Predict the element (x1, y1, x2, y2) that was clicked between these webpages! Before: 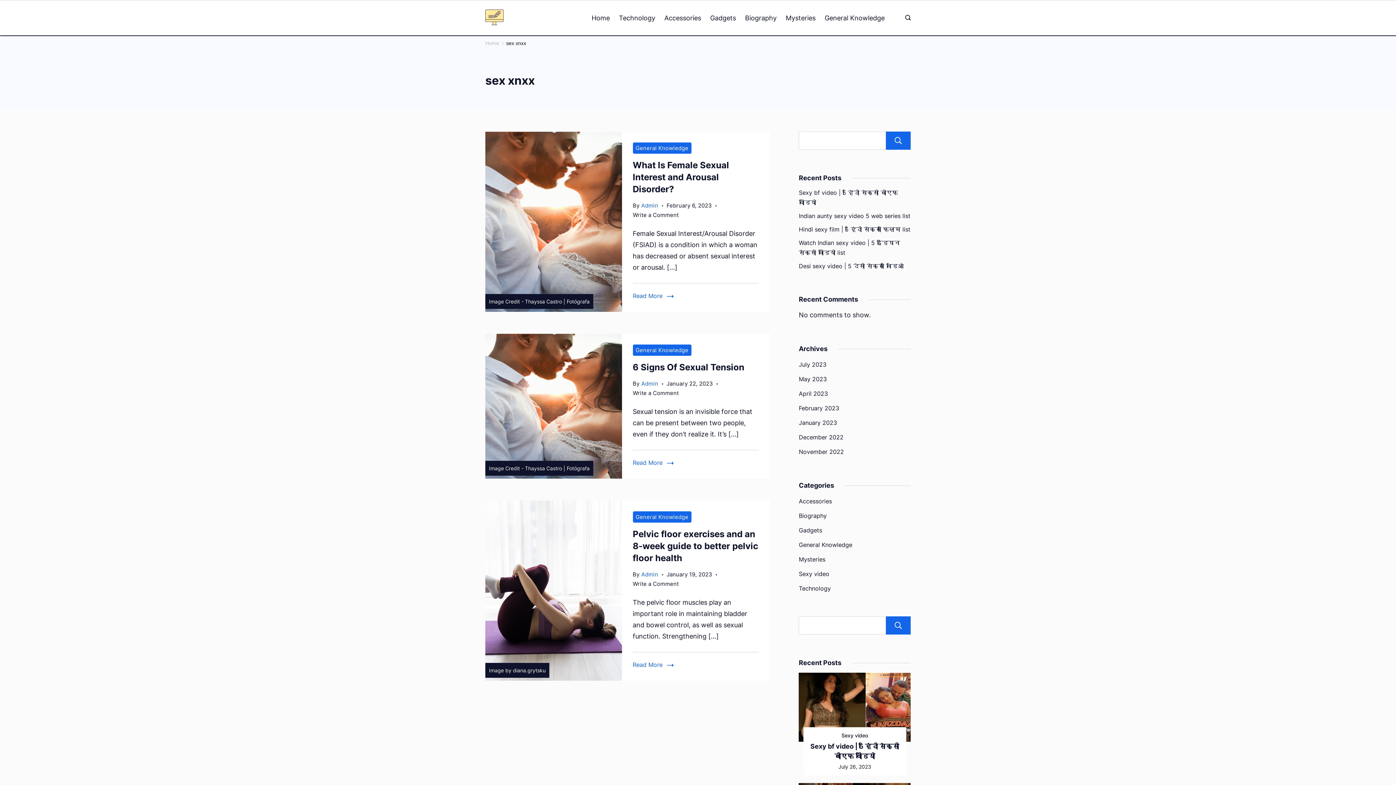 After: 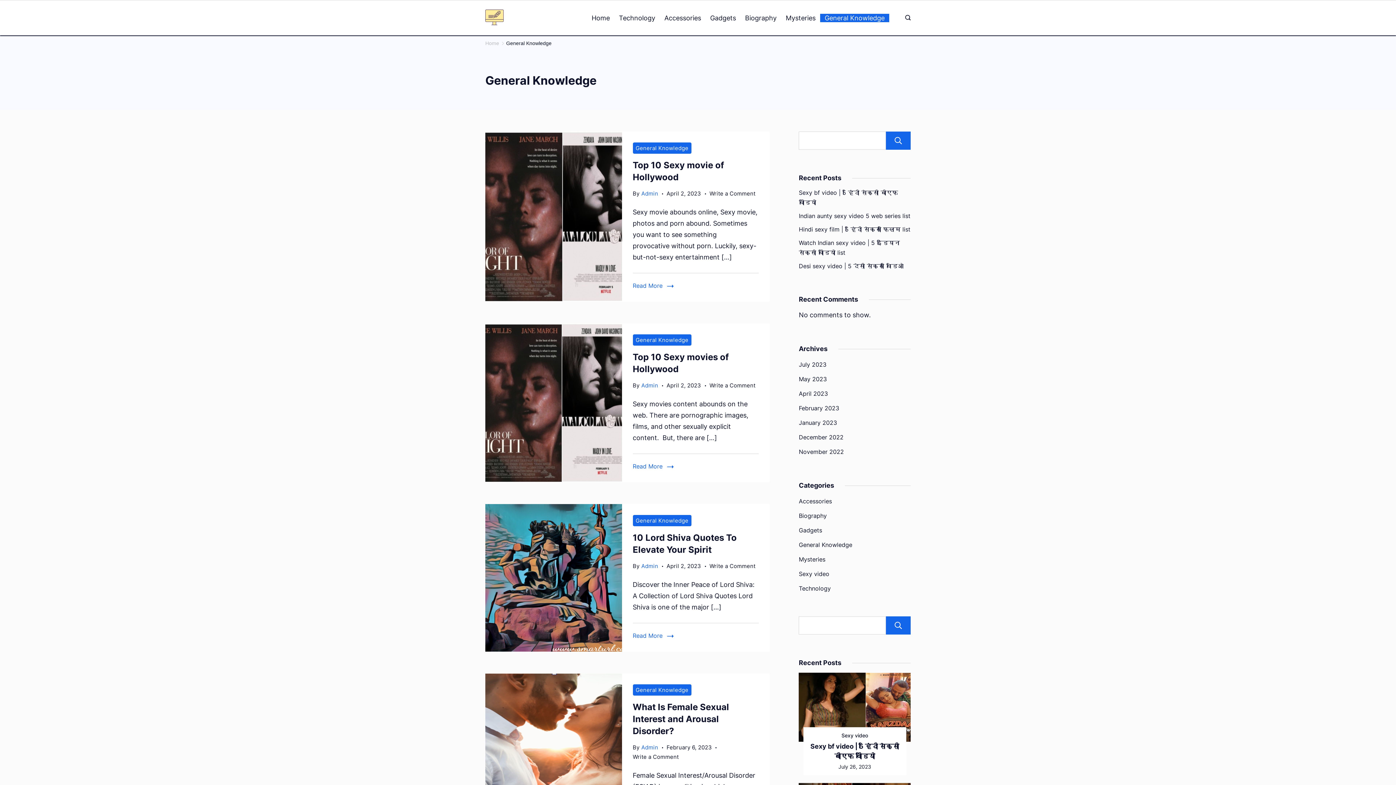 Action: bbox: (632, 142, 691, 153) label: General Knowledge